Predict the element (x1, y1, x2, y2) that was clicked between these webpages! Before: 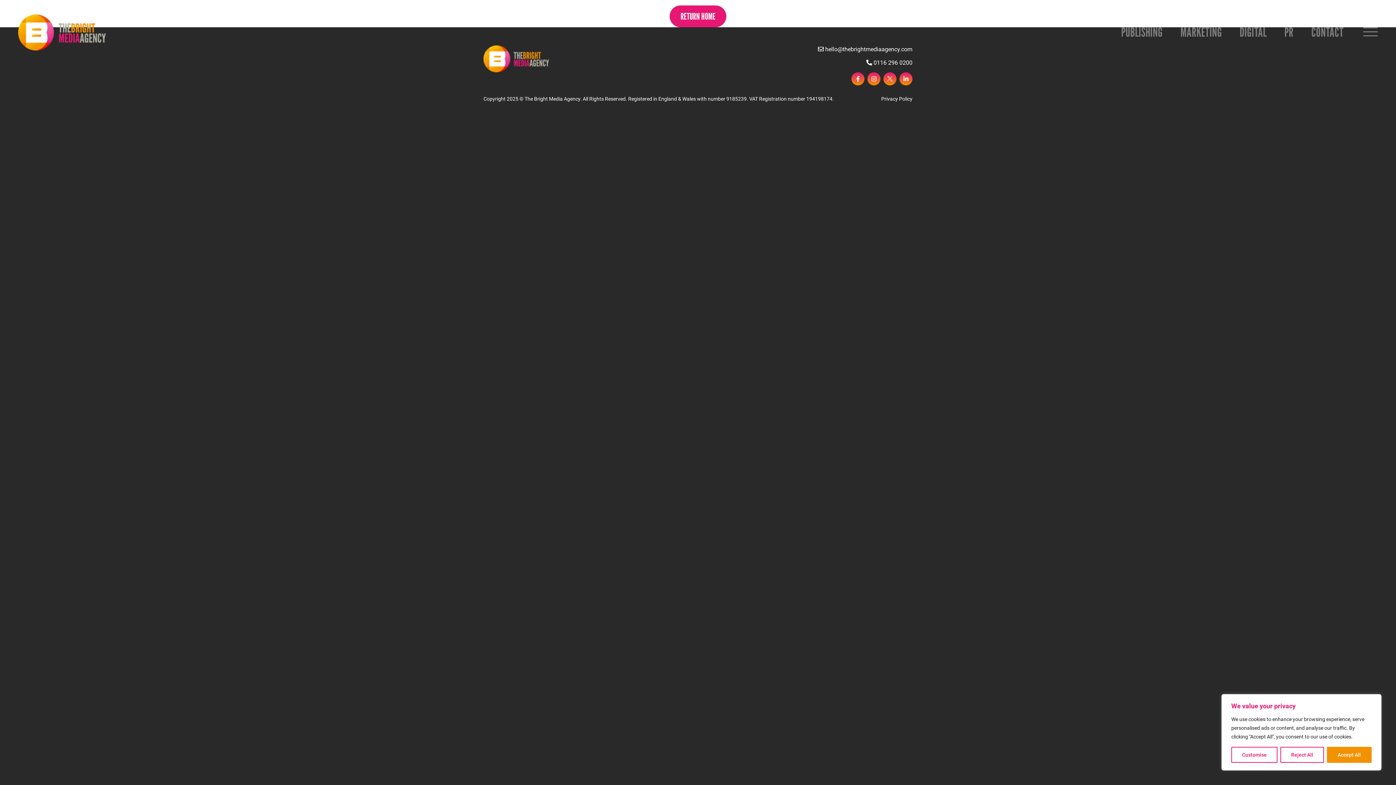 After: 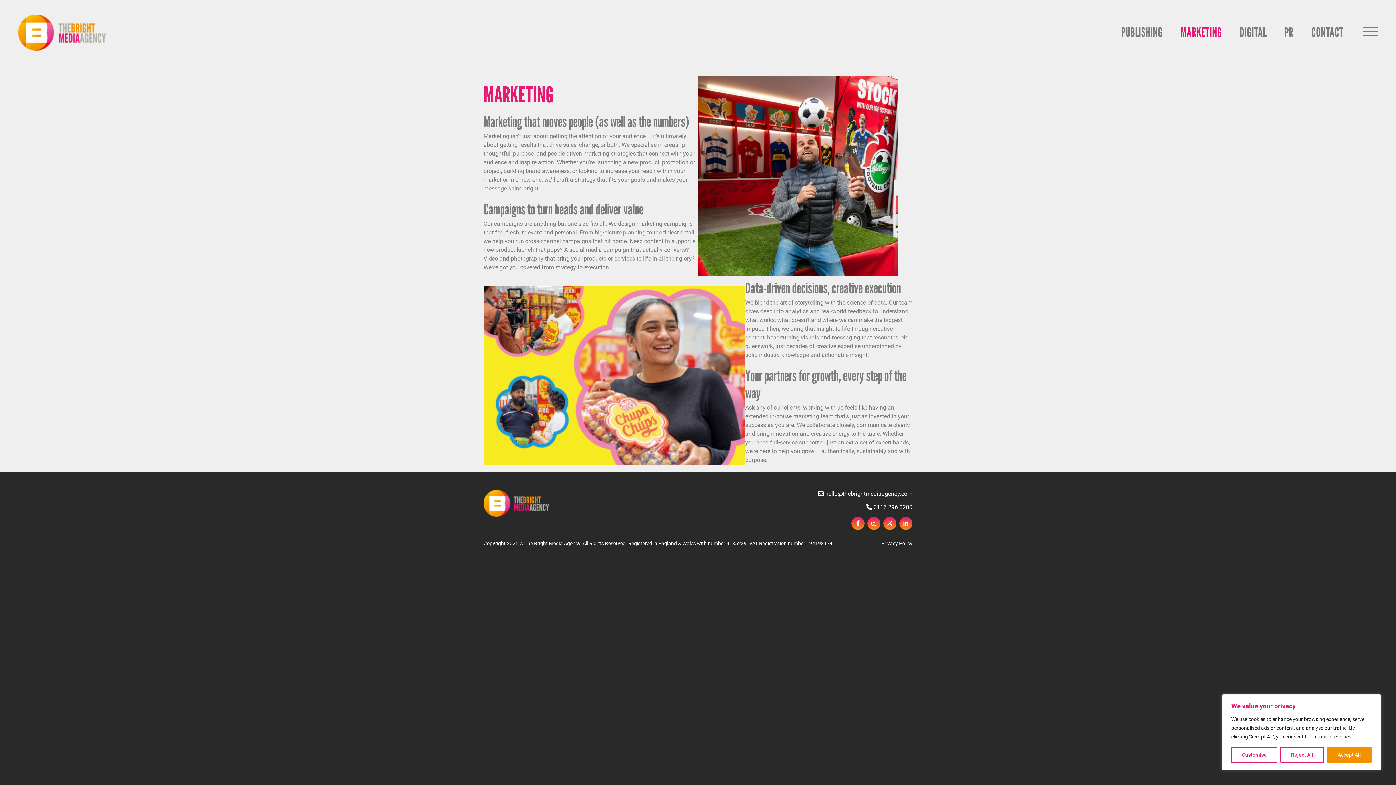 Action: label: MARKETING bbox: (1180, 28, 1222, 35)